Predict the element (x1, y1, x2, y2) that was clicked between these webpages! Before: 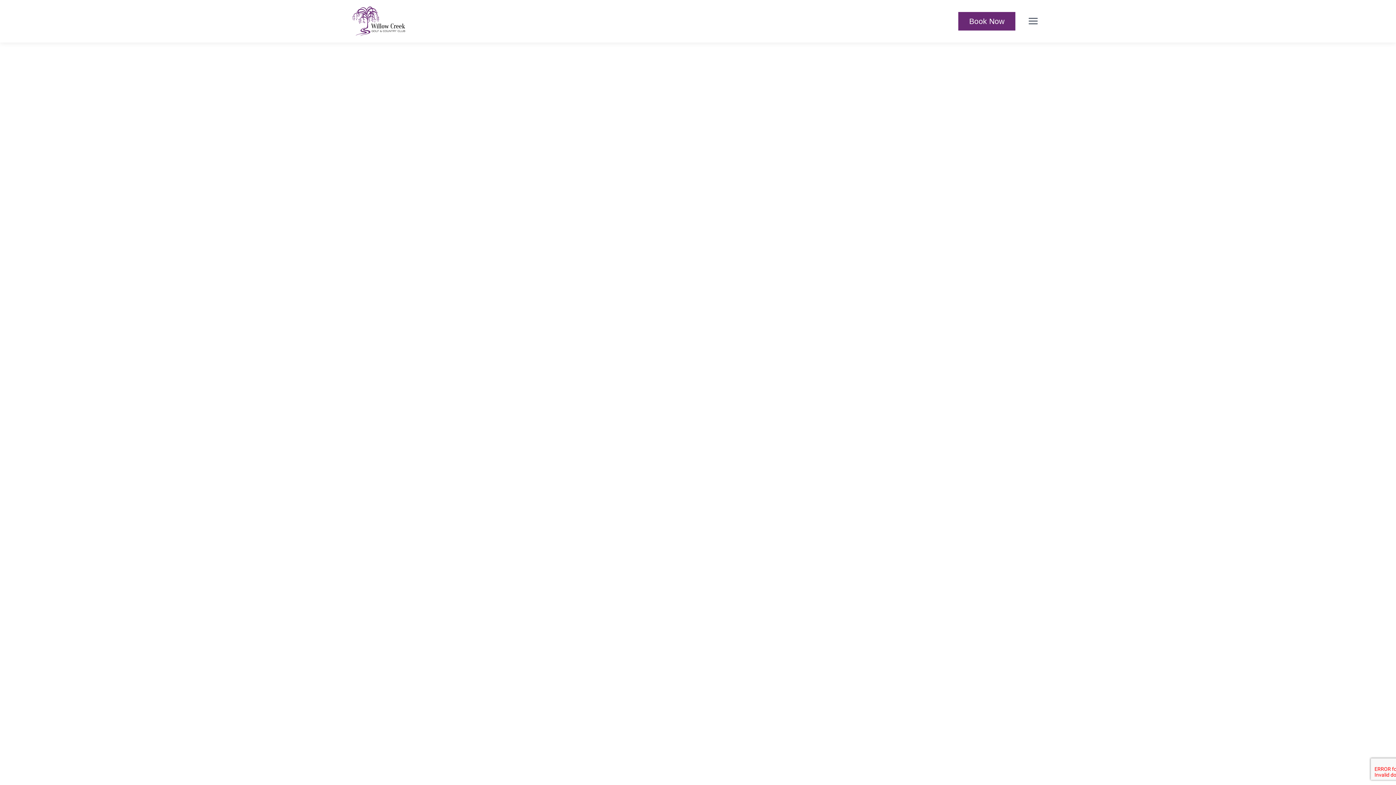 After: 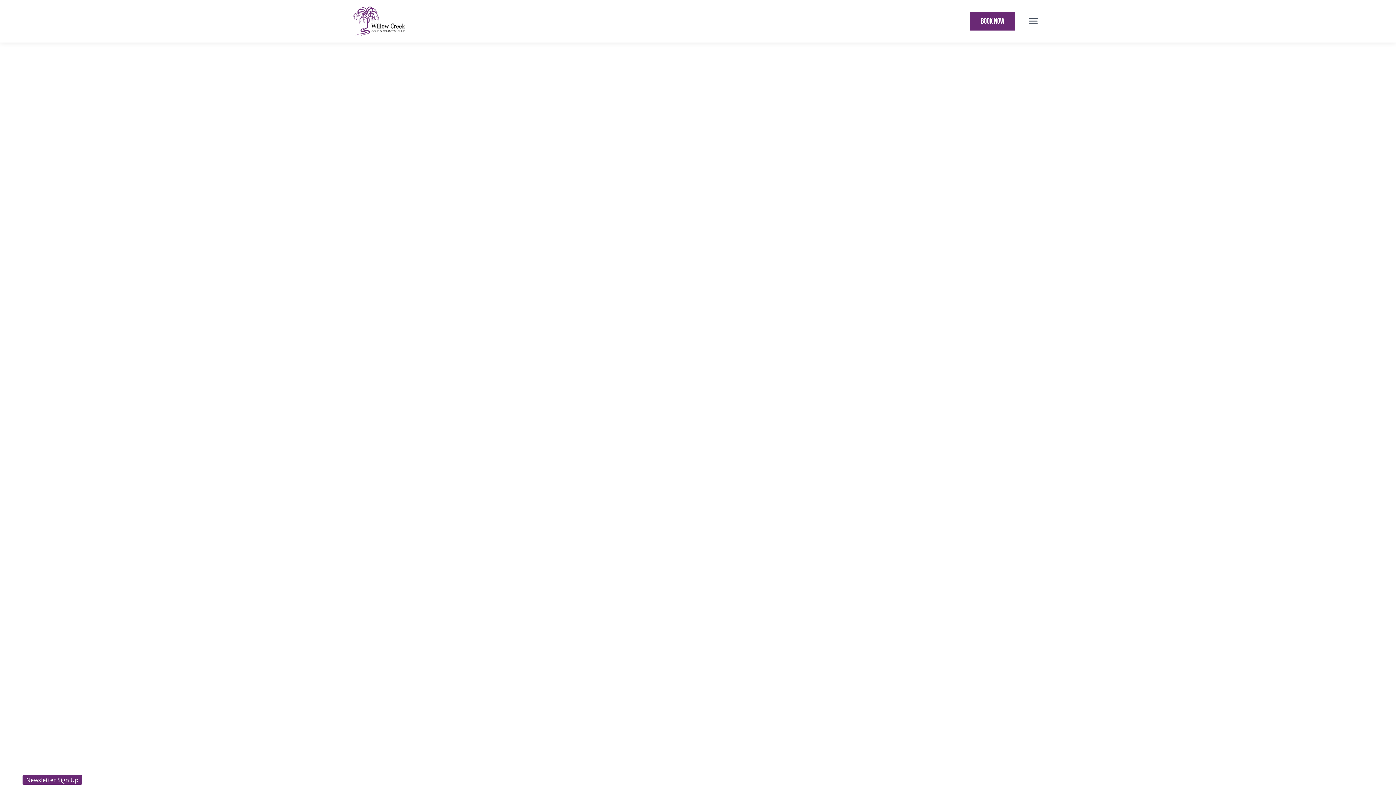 Action: bbox: (352, 17, 405, 24)